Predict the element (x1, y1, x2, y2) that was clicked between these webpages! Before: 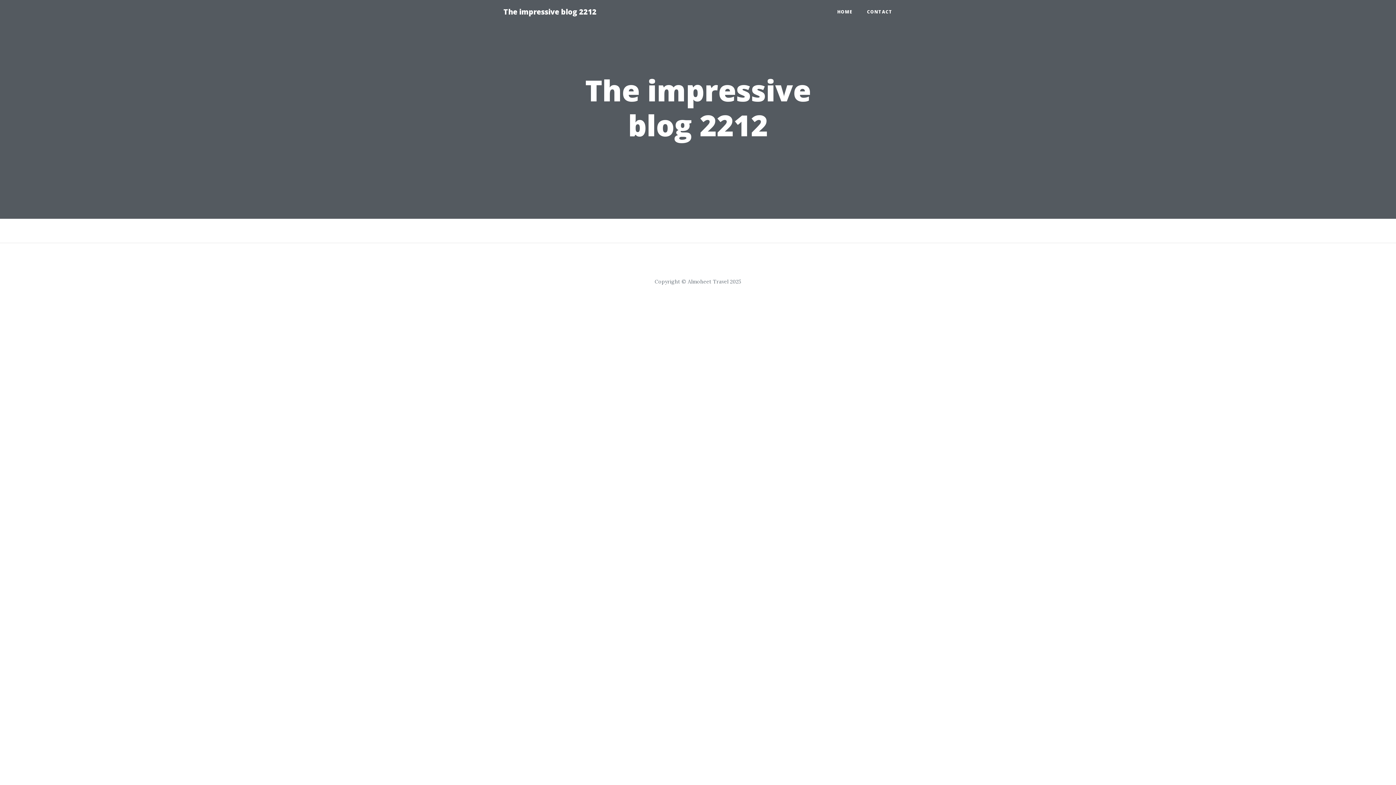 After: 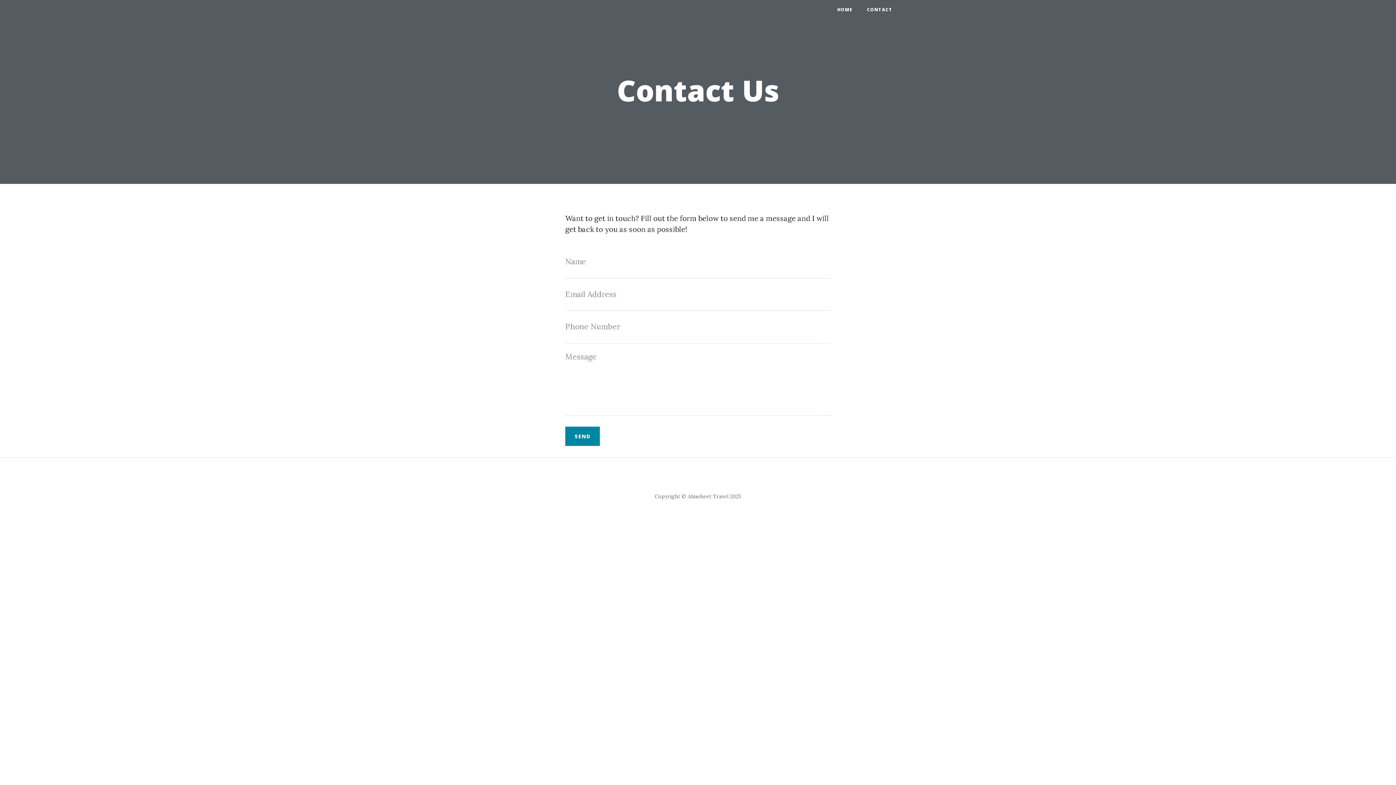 Action: bbox: (860, 5, 900, 18) label: CONTACT